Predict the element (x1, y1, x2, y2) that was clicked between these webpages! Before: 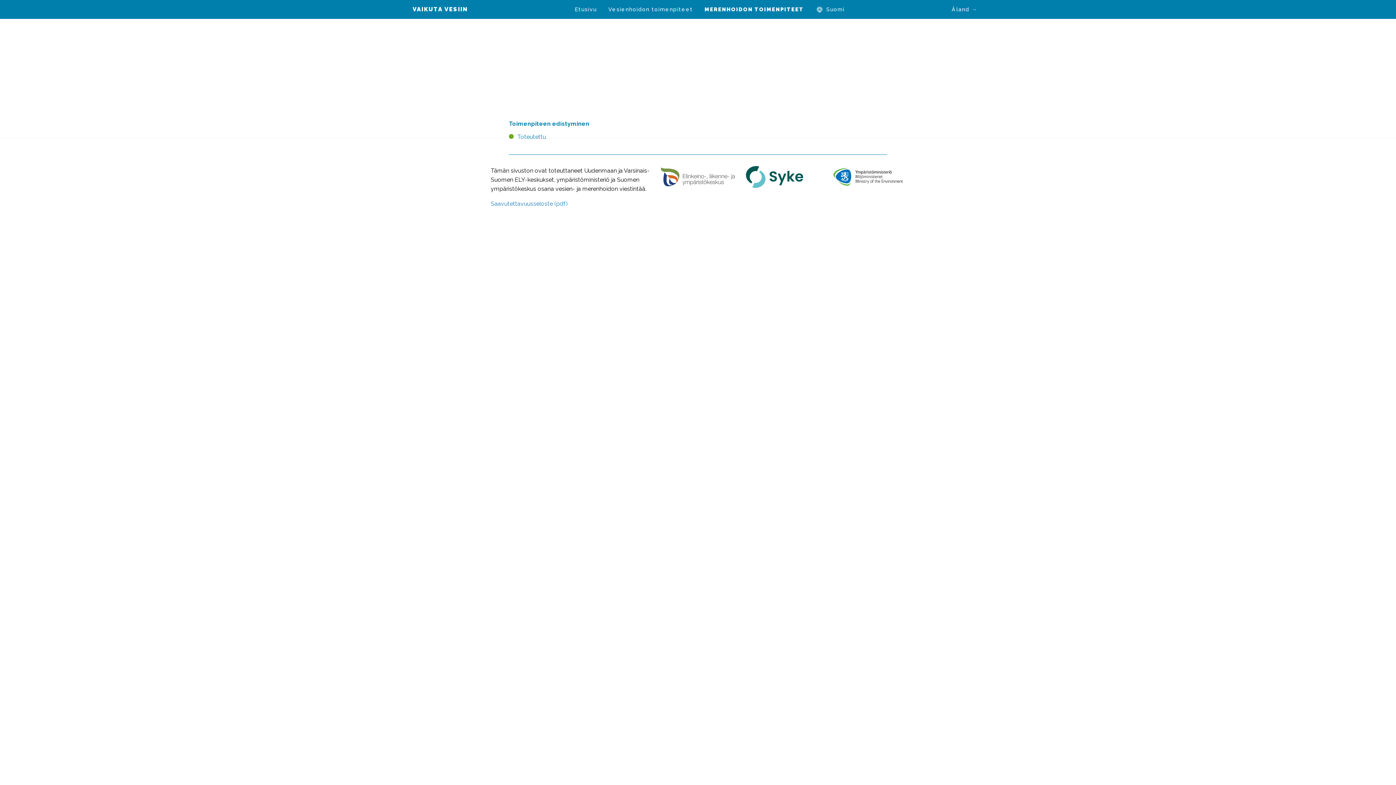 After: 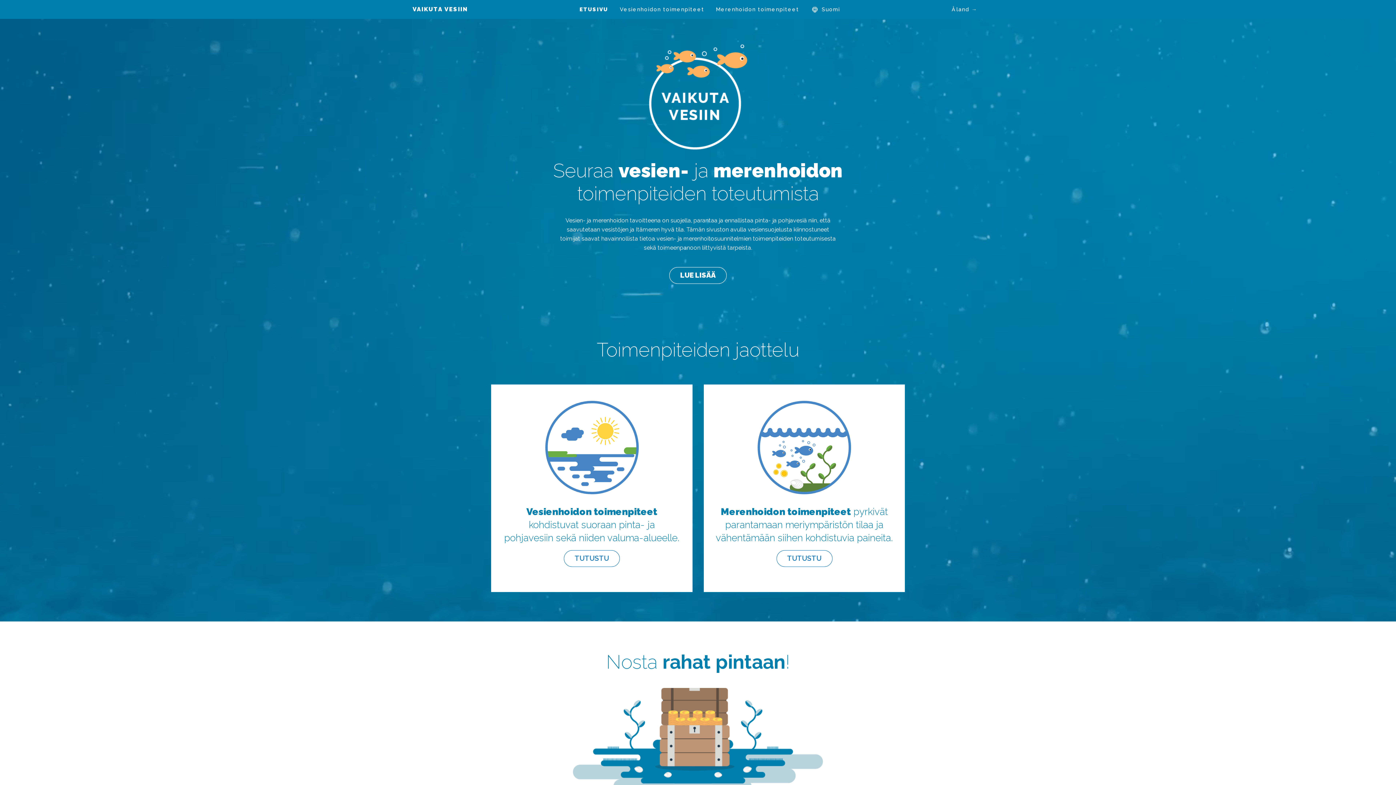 Action: label: VAIKUTA VESIIN
VAIKUTA VESIIN bbox: (412, 5, 467, 12)